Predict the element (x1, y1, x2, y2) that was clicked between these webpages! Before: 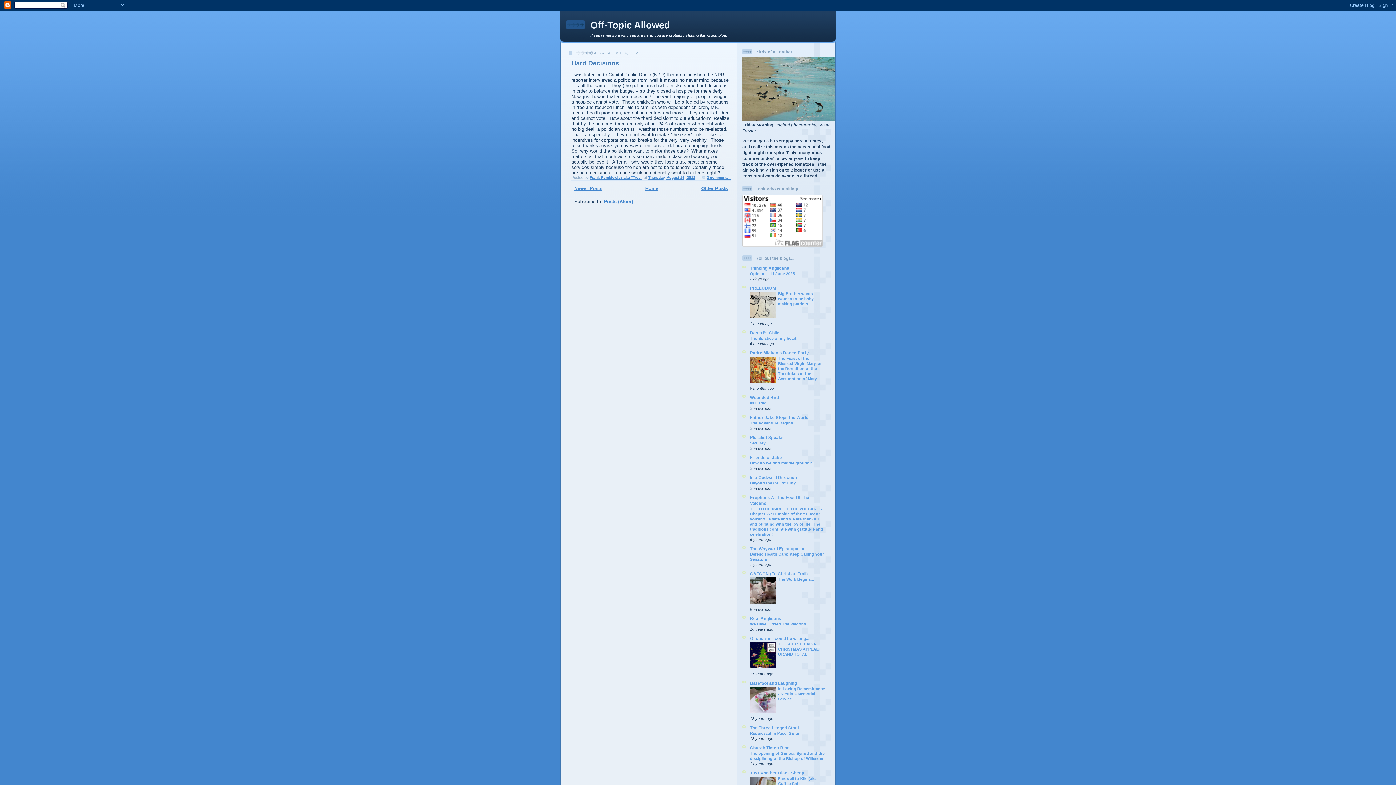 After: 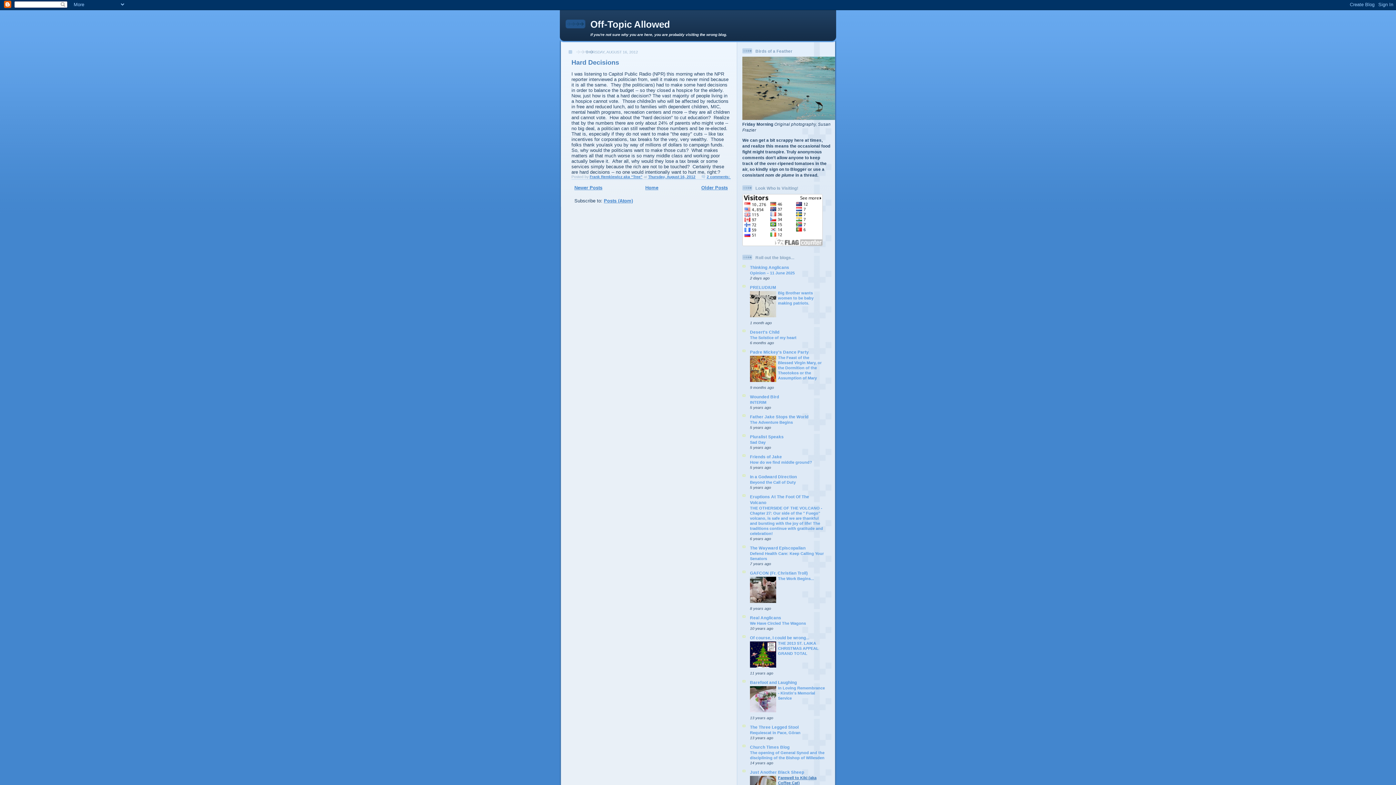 Action: label: Farewell to Kiki (aka Coffee Cat) bbox: (778, 776, 816, 786)